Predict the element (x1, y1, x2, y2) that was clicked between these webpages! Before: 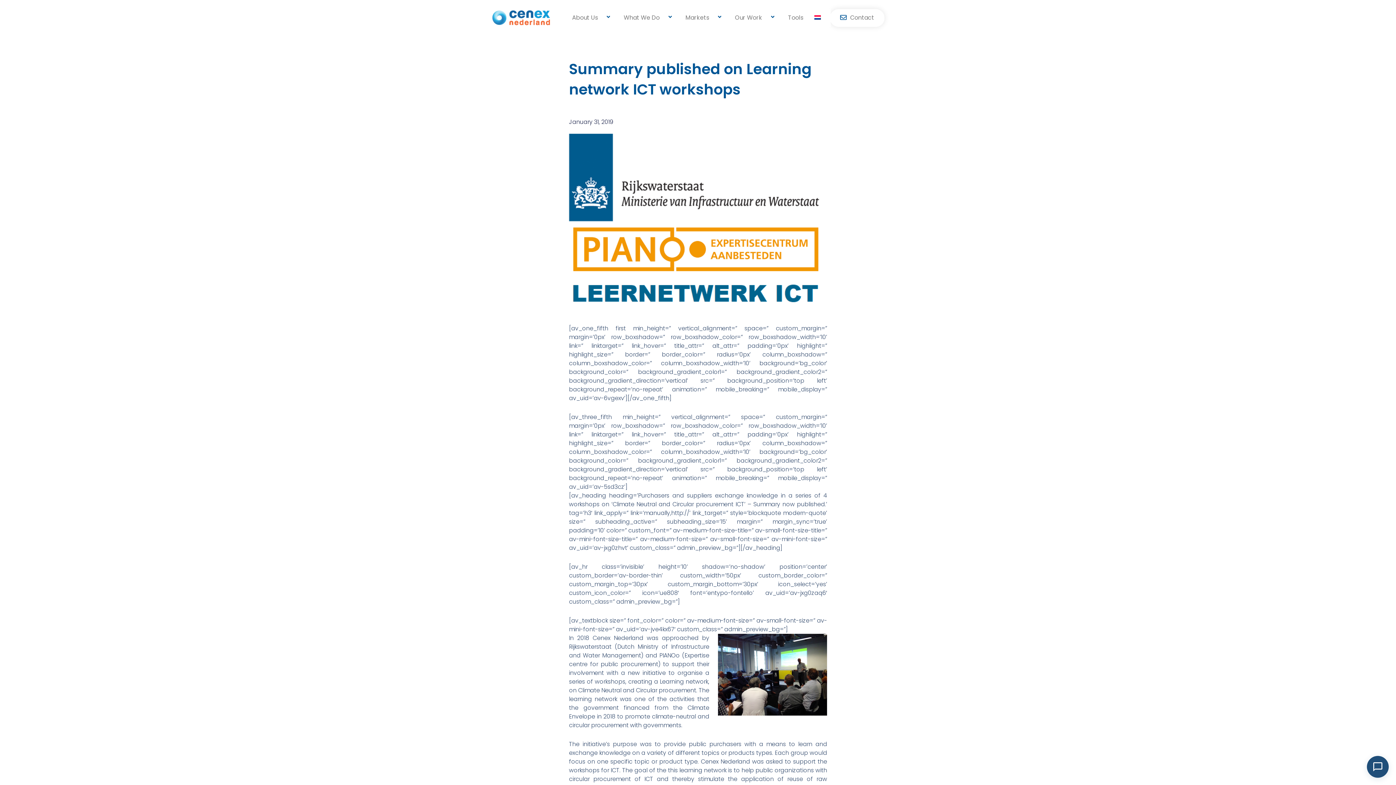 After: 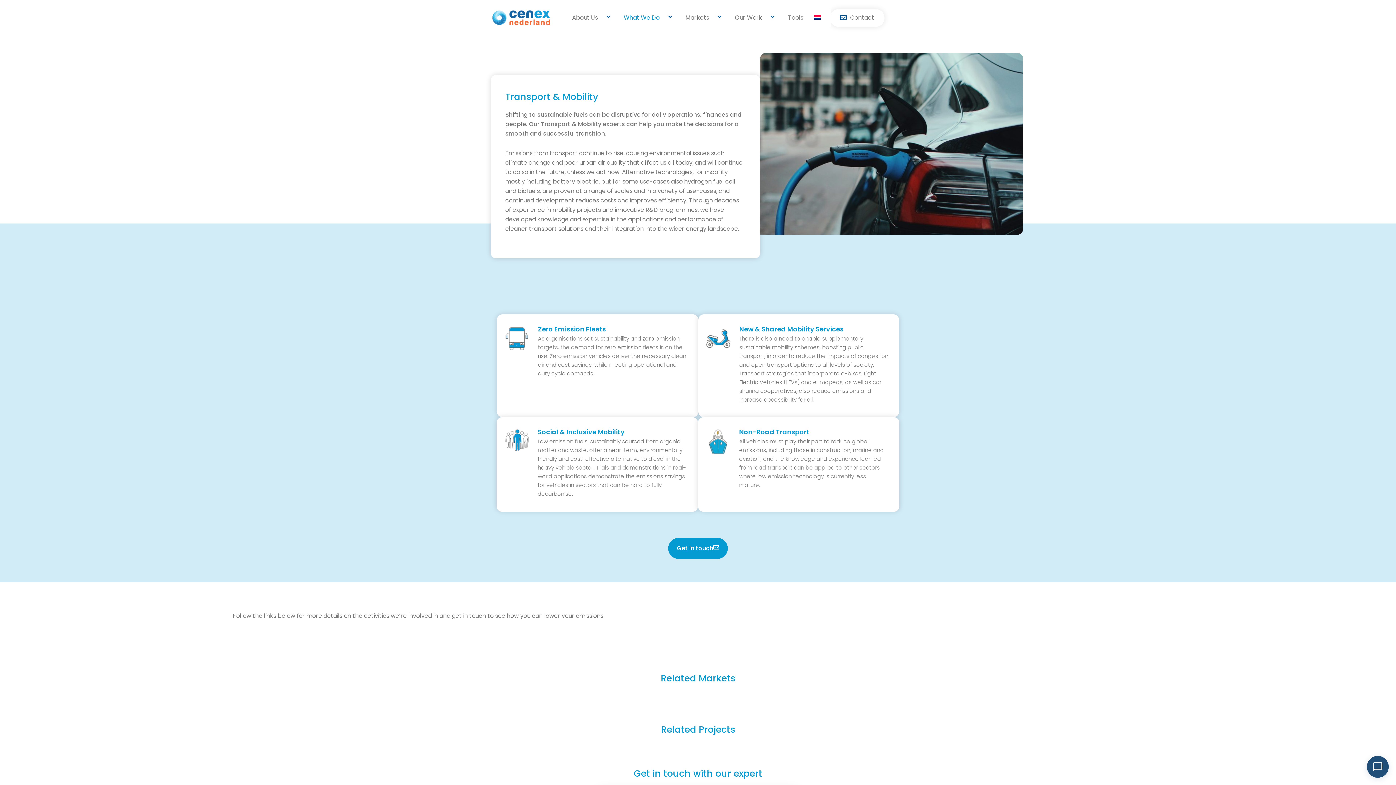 Action: bbox: (613, 8, 674, 26) label: What We Do 